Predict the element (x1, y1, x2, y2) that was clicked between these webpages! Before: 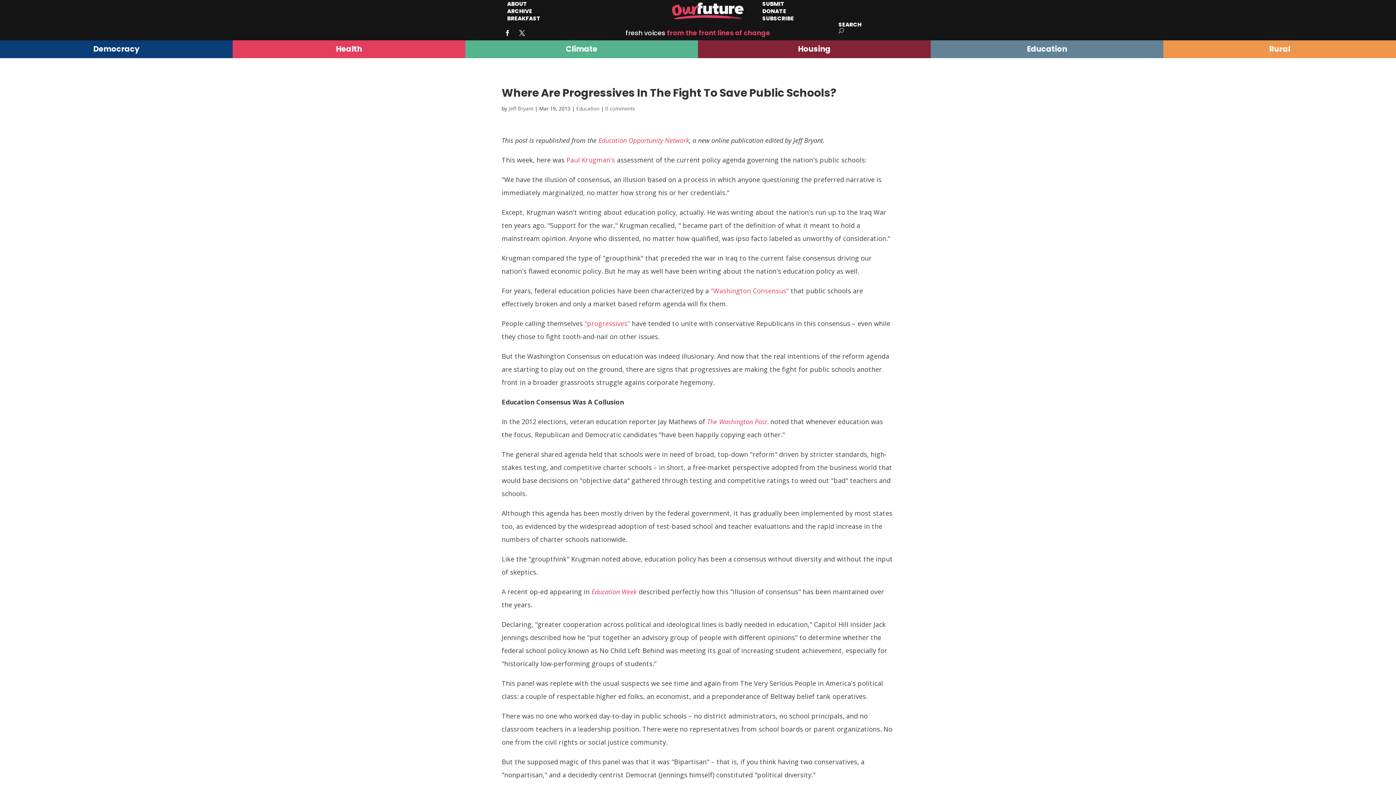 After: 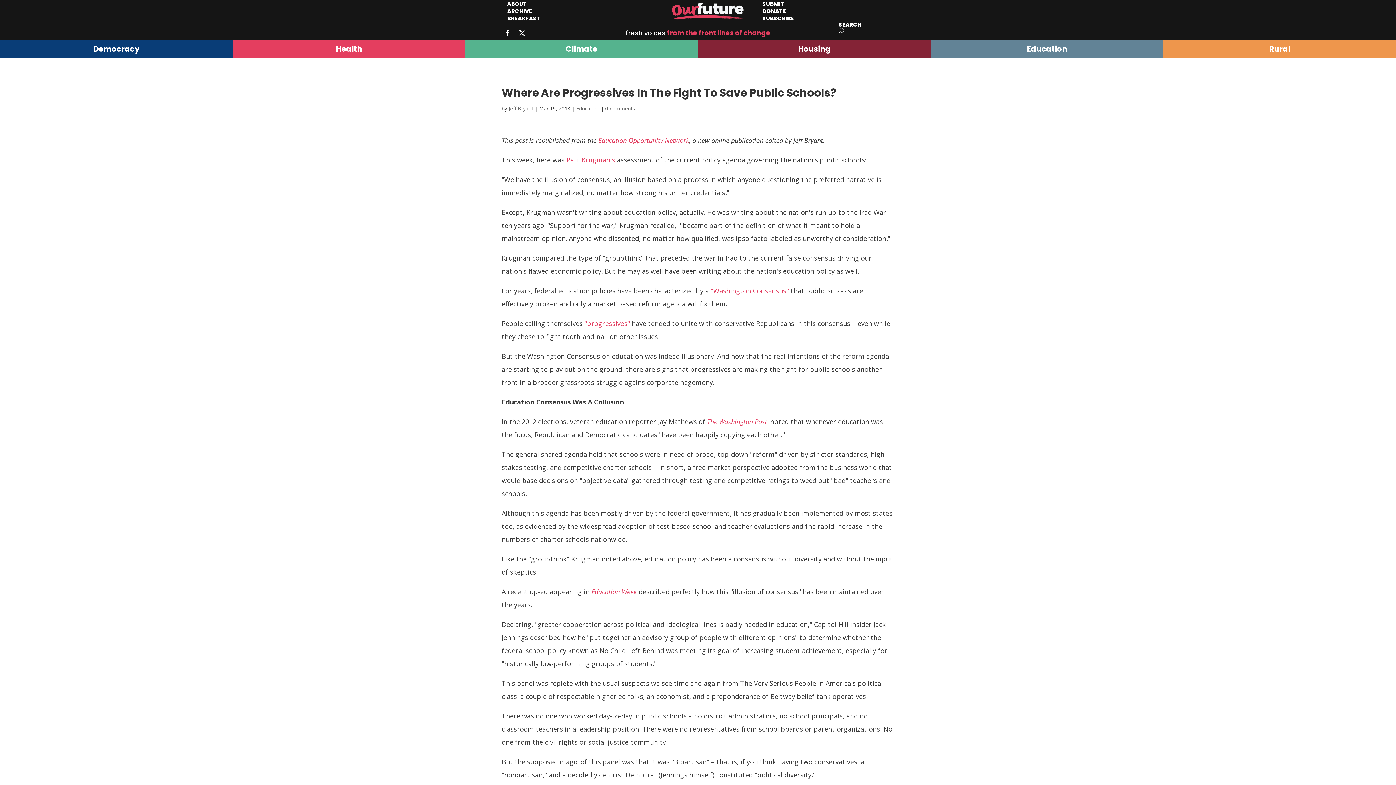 Action: label: 0 comments bbox: (605, 104, 635, 111)